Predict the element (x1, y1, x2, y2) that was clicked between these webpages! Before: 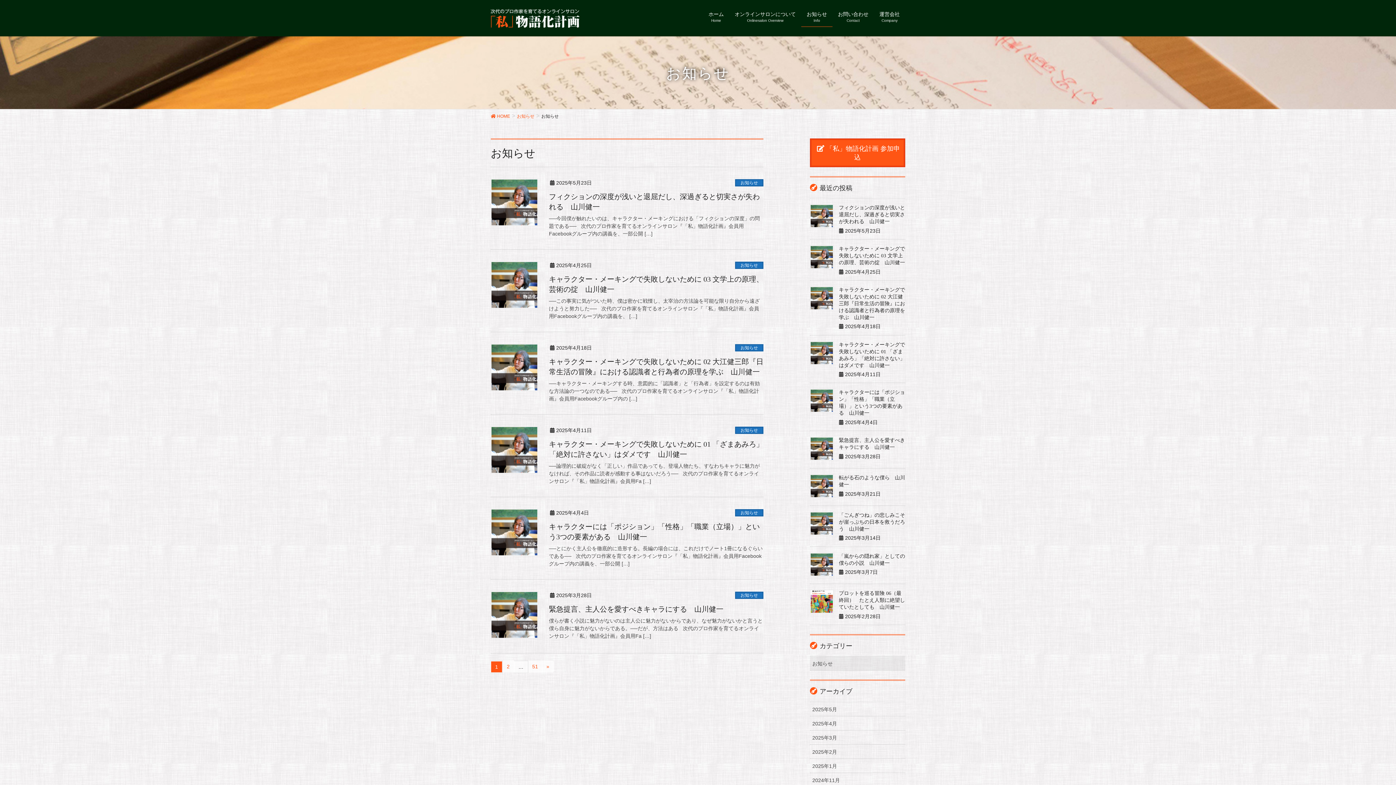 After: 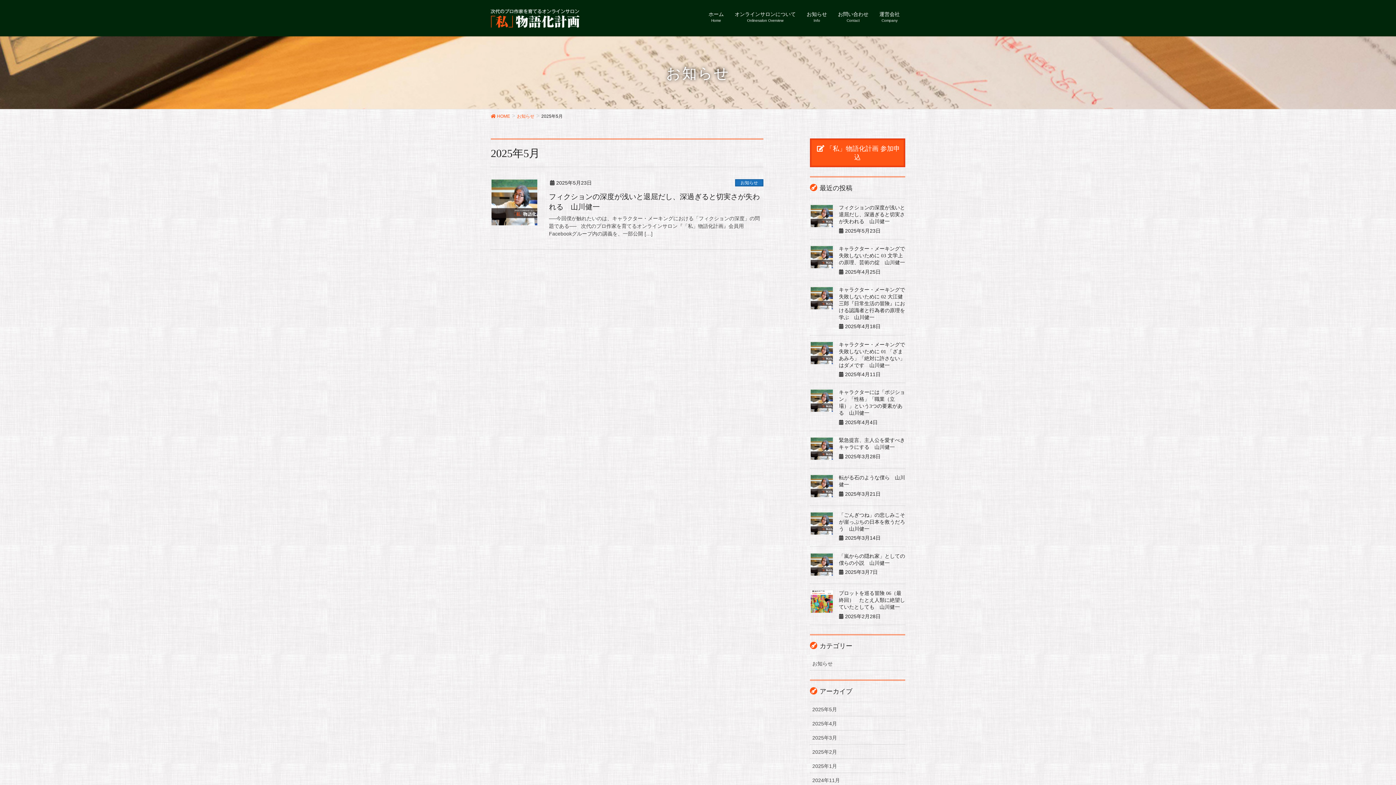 Action: bbox: (810, 702, 905, 716) label: 2025年5月